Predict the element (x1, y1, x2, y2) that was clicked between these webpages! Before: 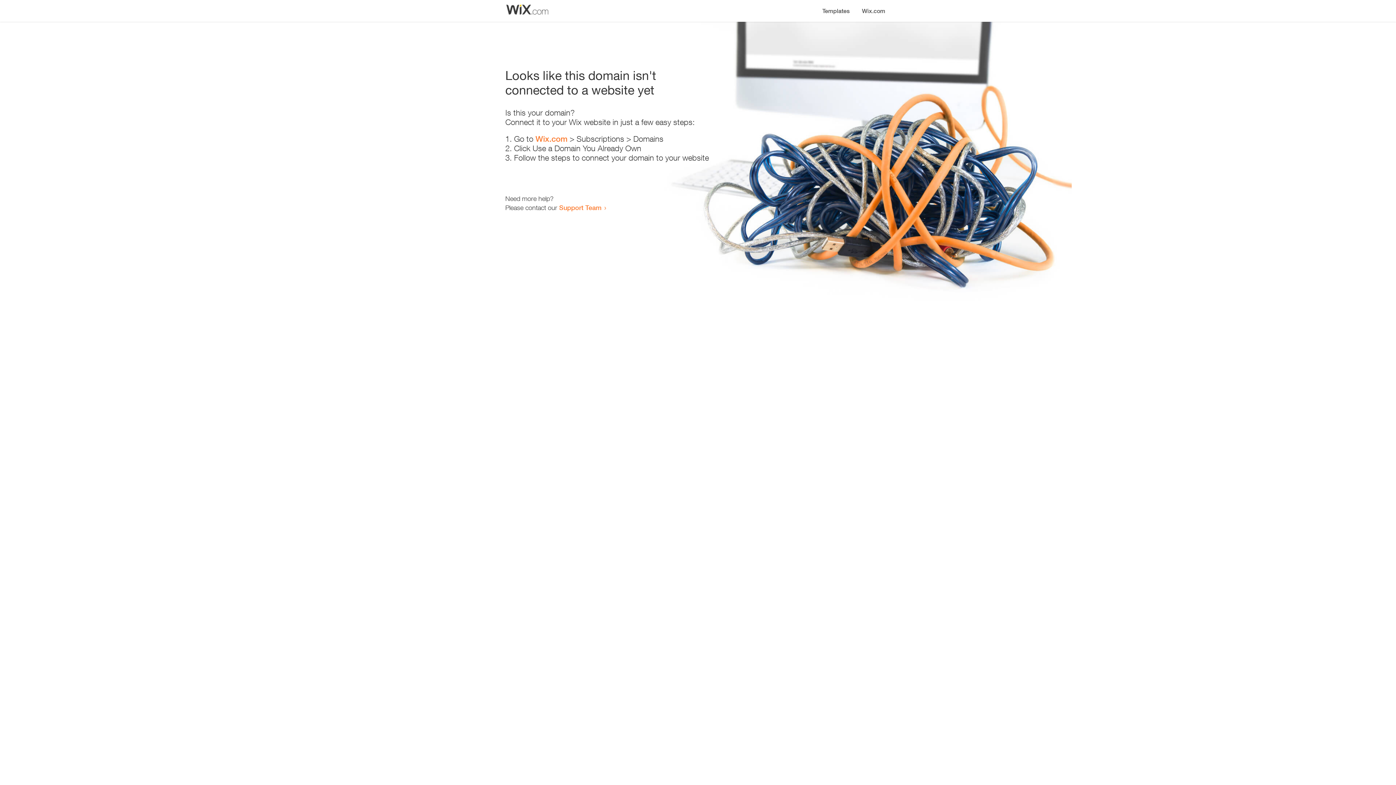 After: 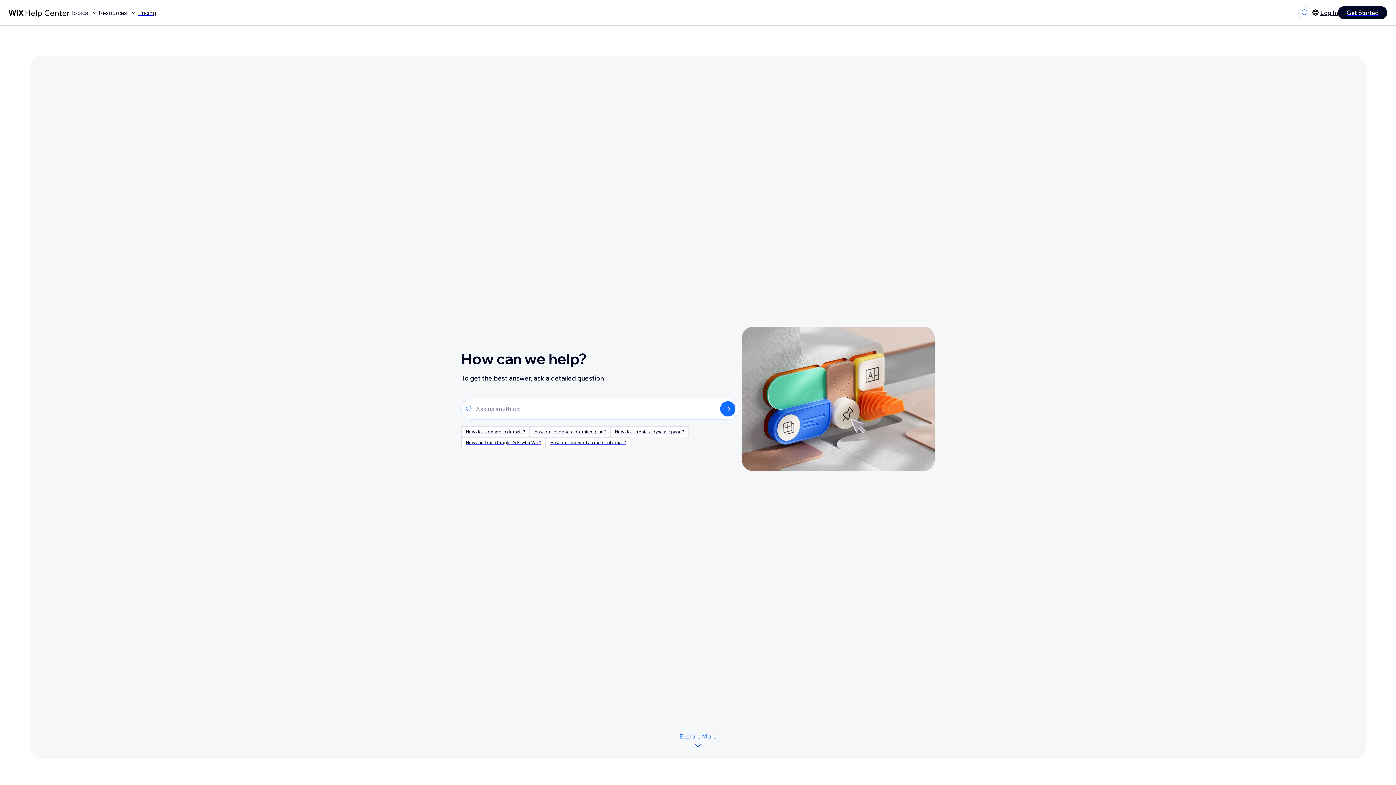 Action: label: Support Team bbox: (559, 203, 601, 211)